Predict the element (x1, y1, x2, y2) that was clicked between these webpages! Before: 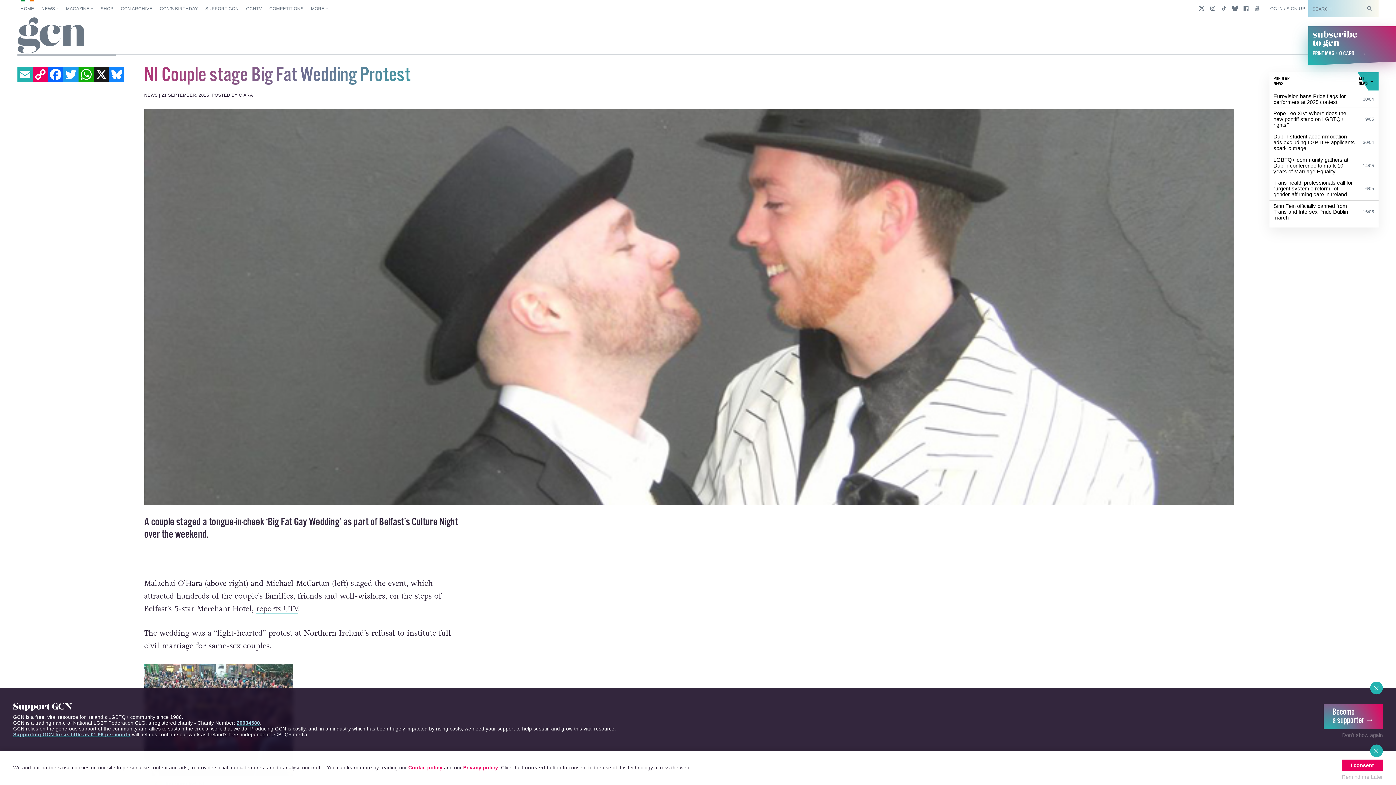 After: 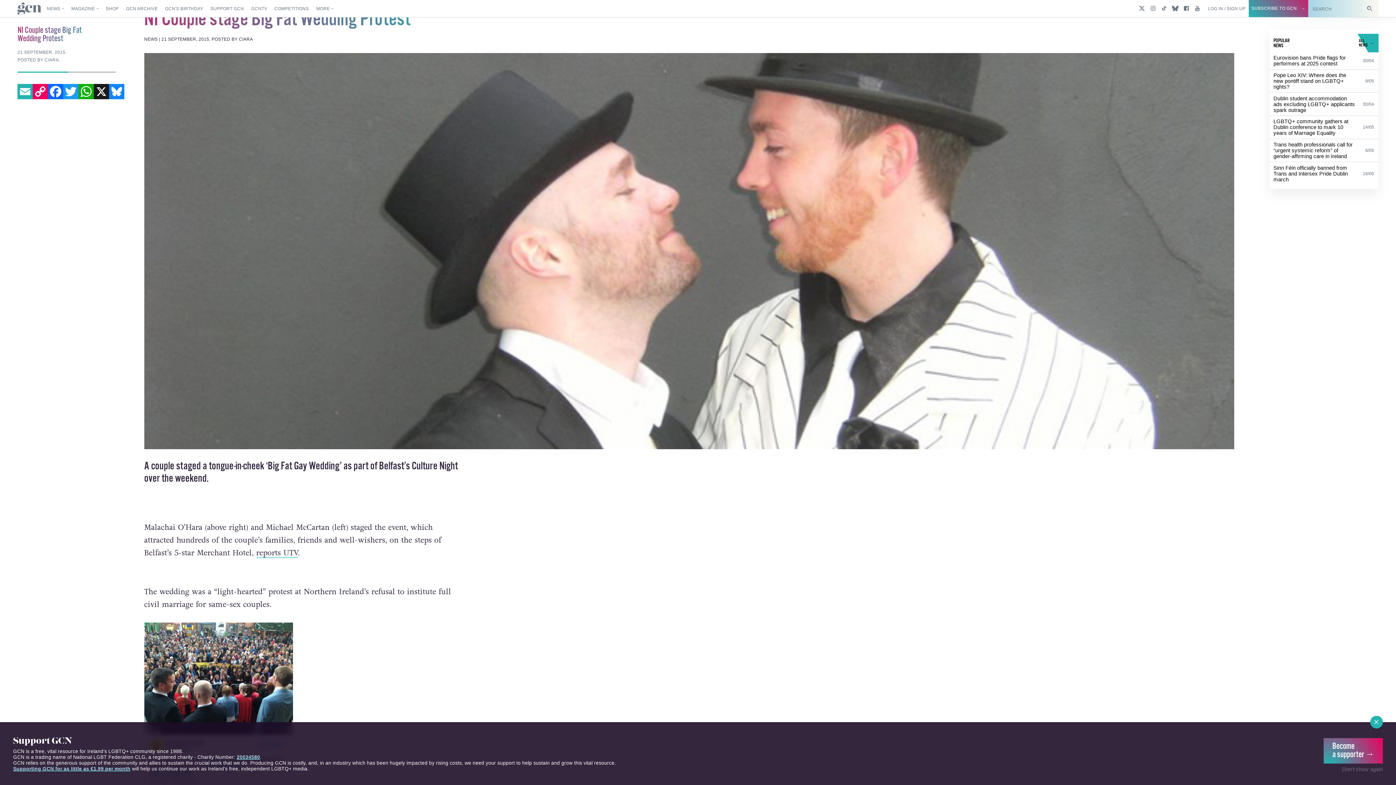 Action: bbox: (1342, 759, 1383, 771) label: I consent